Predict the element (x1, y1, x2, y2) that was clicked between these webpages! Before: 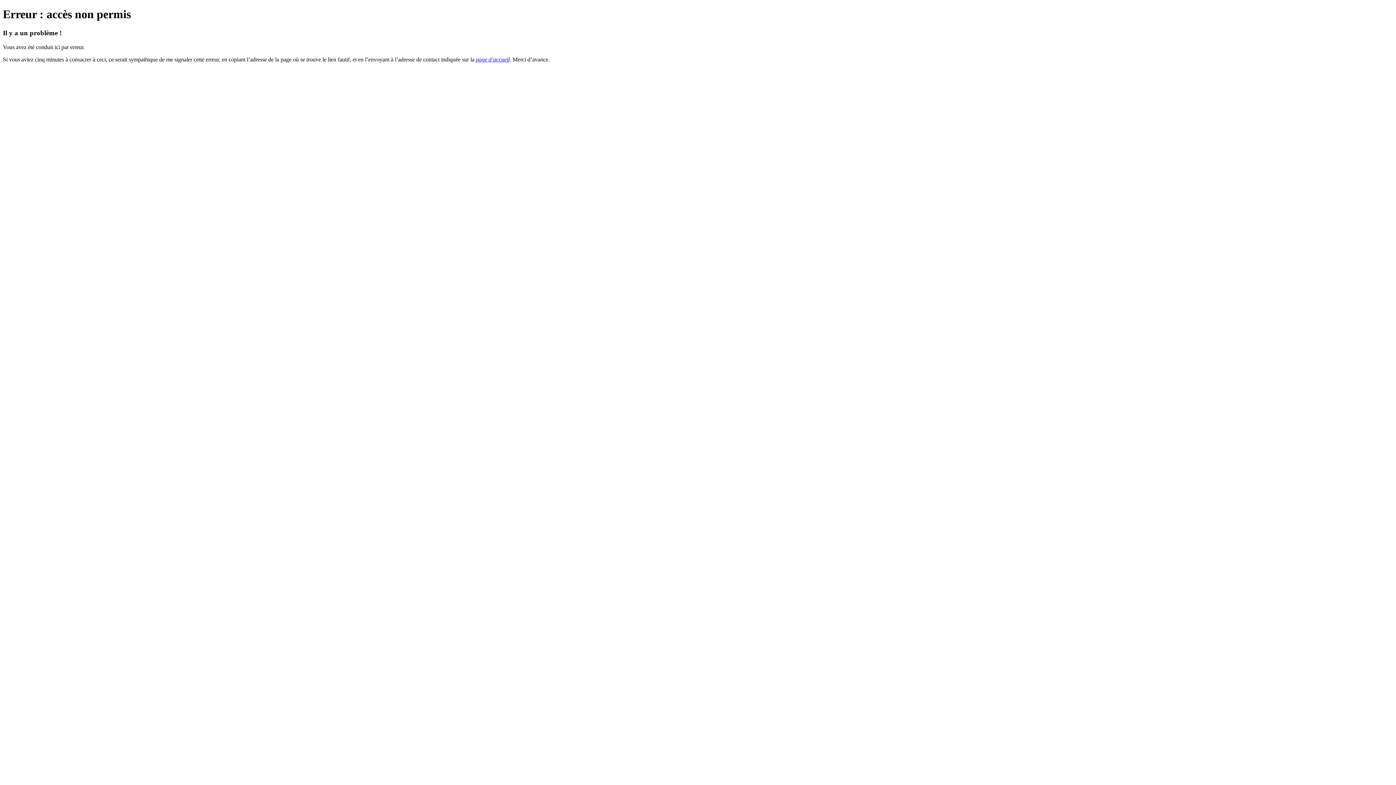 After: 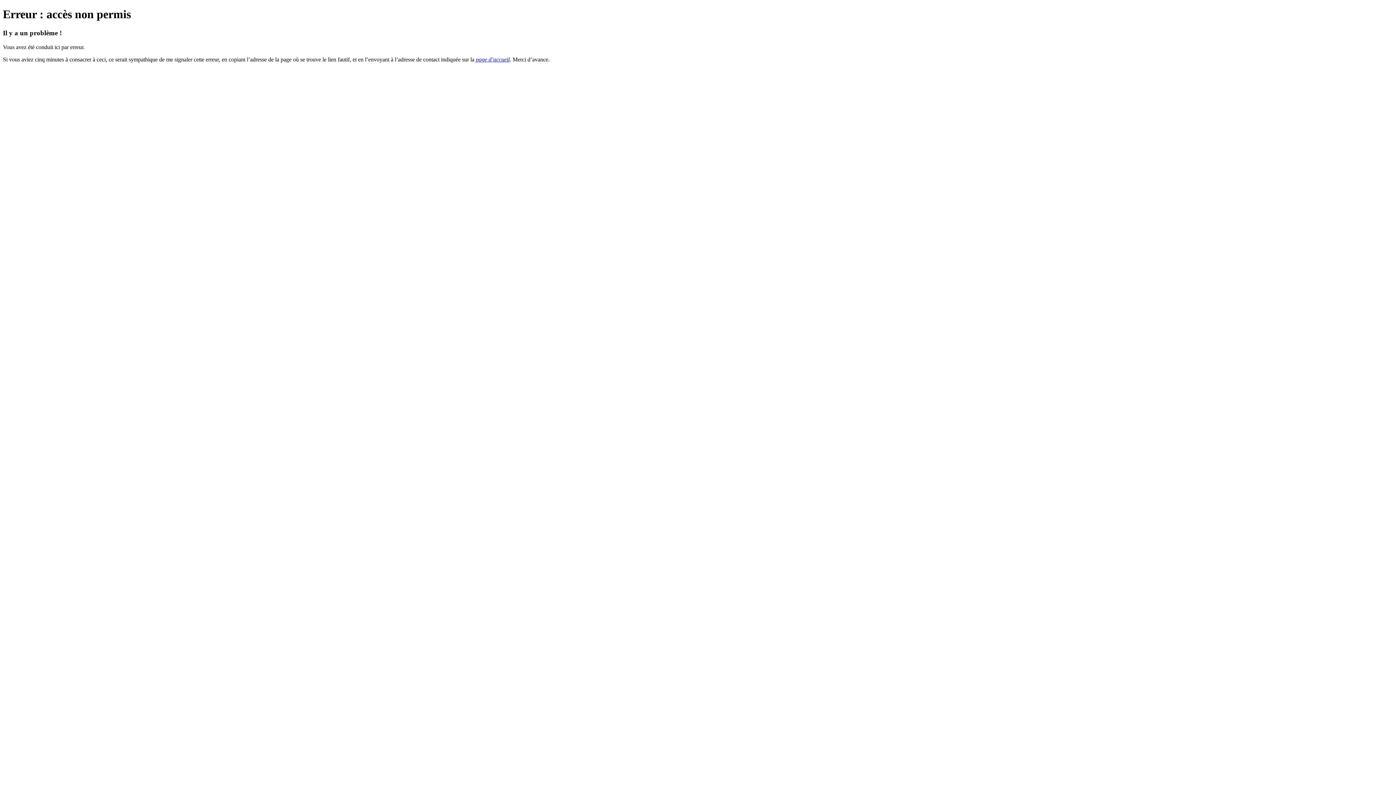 Action: bbox: (476, 56, 509, 62) label: page d’accueil